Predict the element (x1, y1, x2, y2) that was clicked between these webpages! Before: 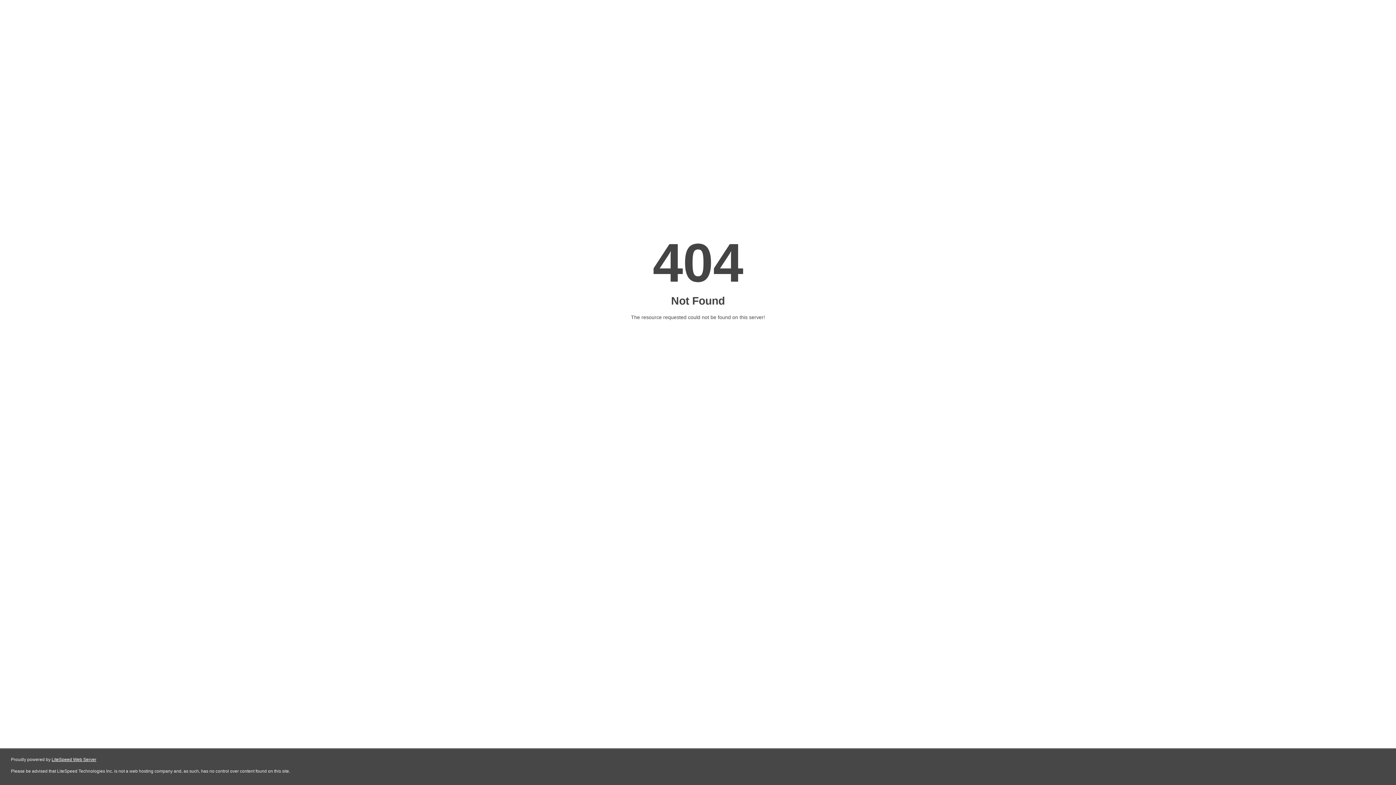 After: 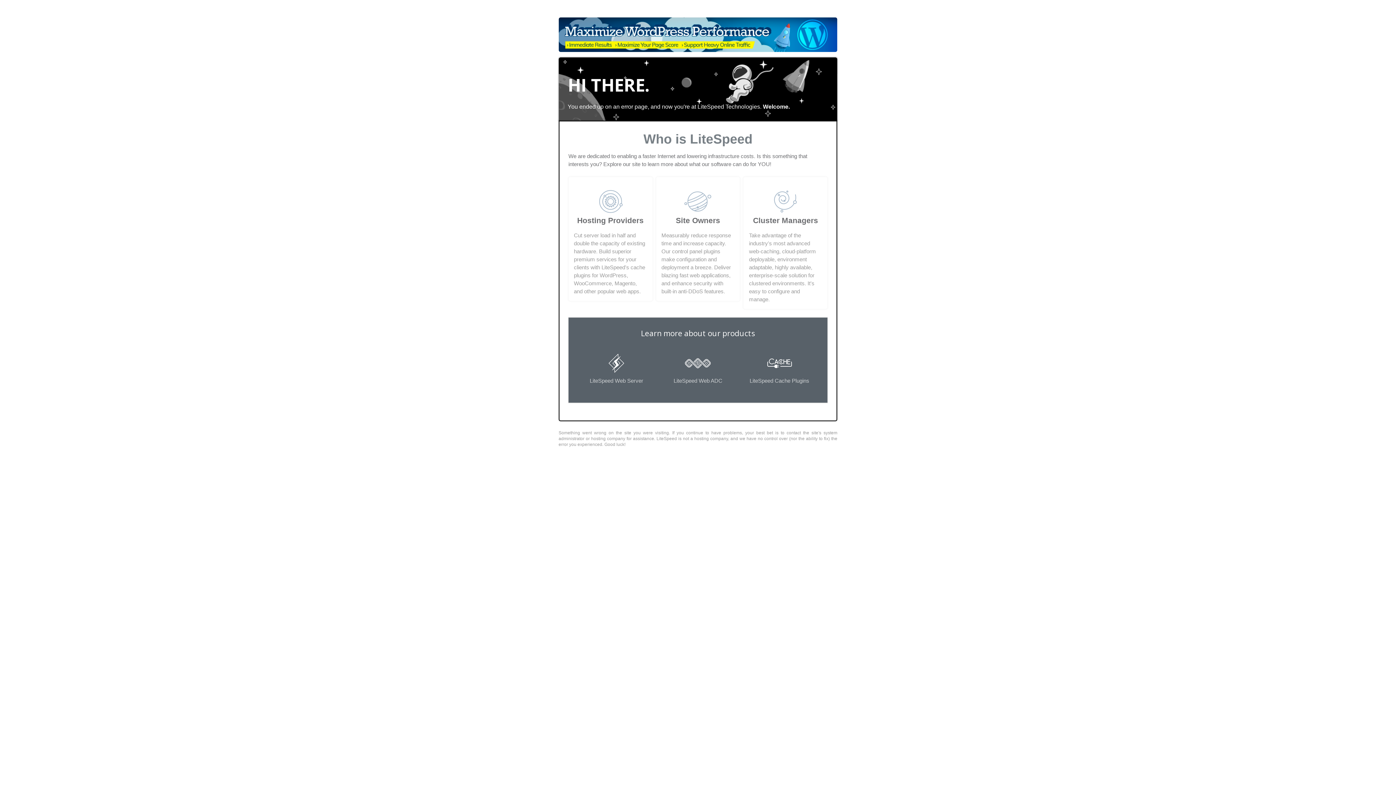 Action: label: LiteSpeed Web Server bbox: (51, 757, 96, 762)